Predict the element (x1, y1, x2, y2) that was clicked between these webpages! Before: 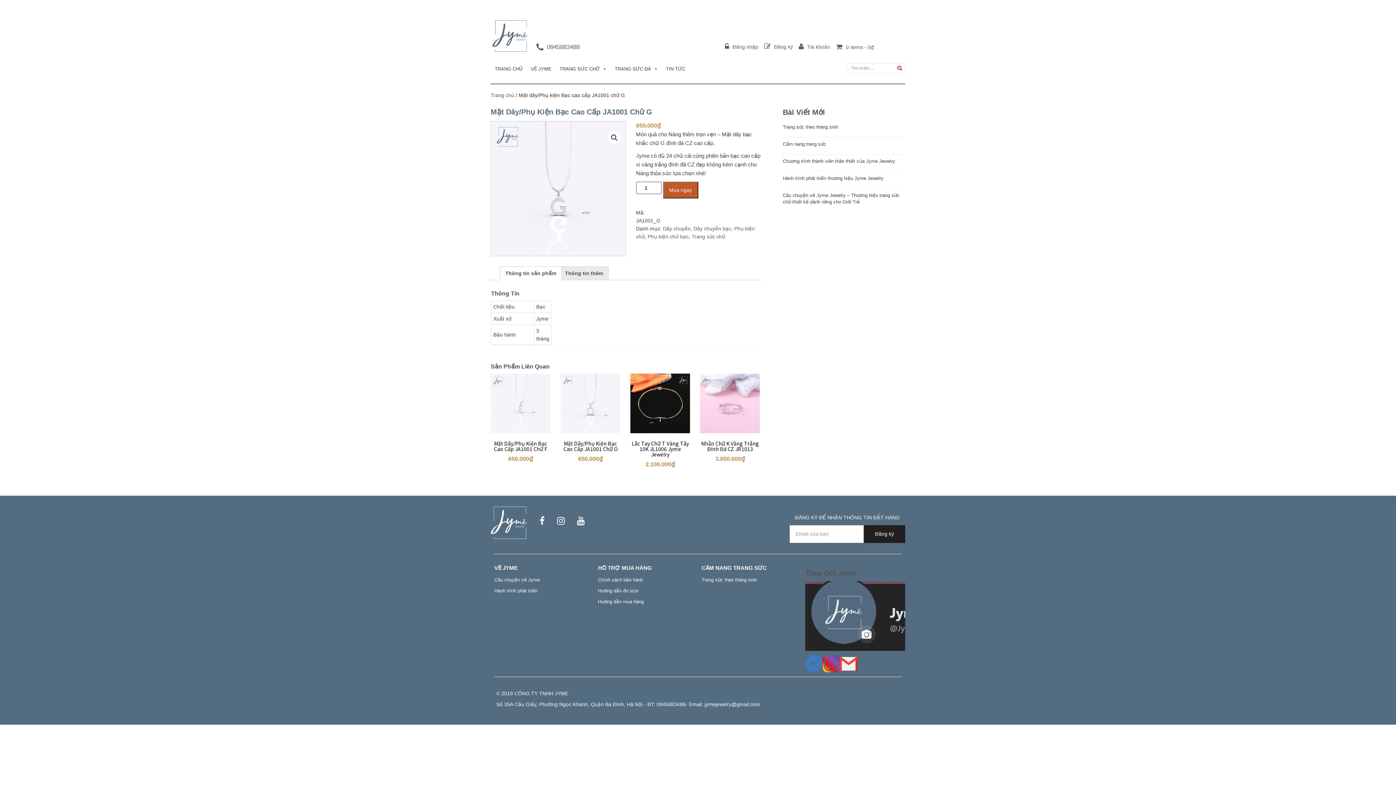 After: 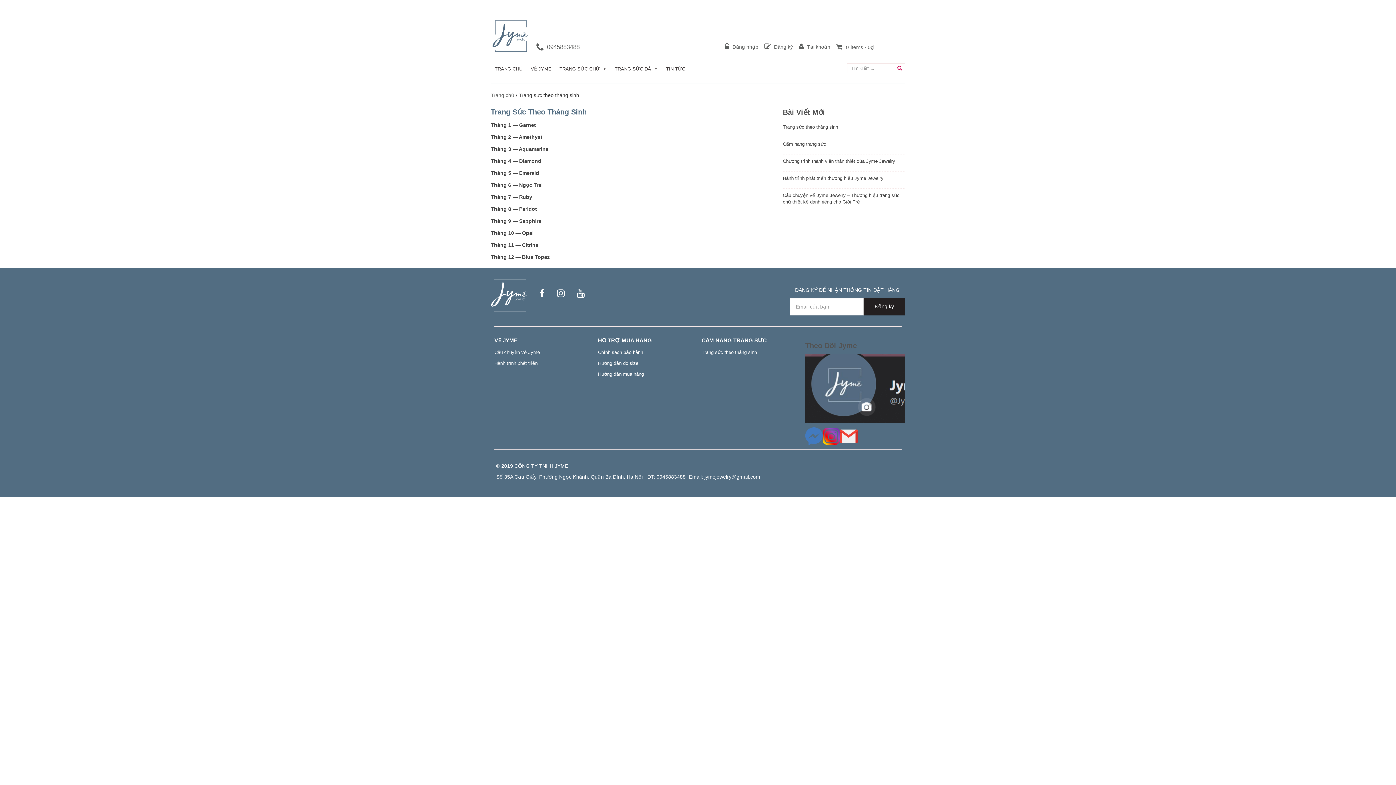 Action: label: Trang sức theo tháng sinh bbox: (783, 124, 905, 130)